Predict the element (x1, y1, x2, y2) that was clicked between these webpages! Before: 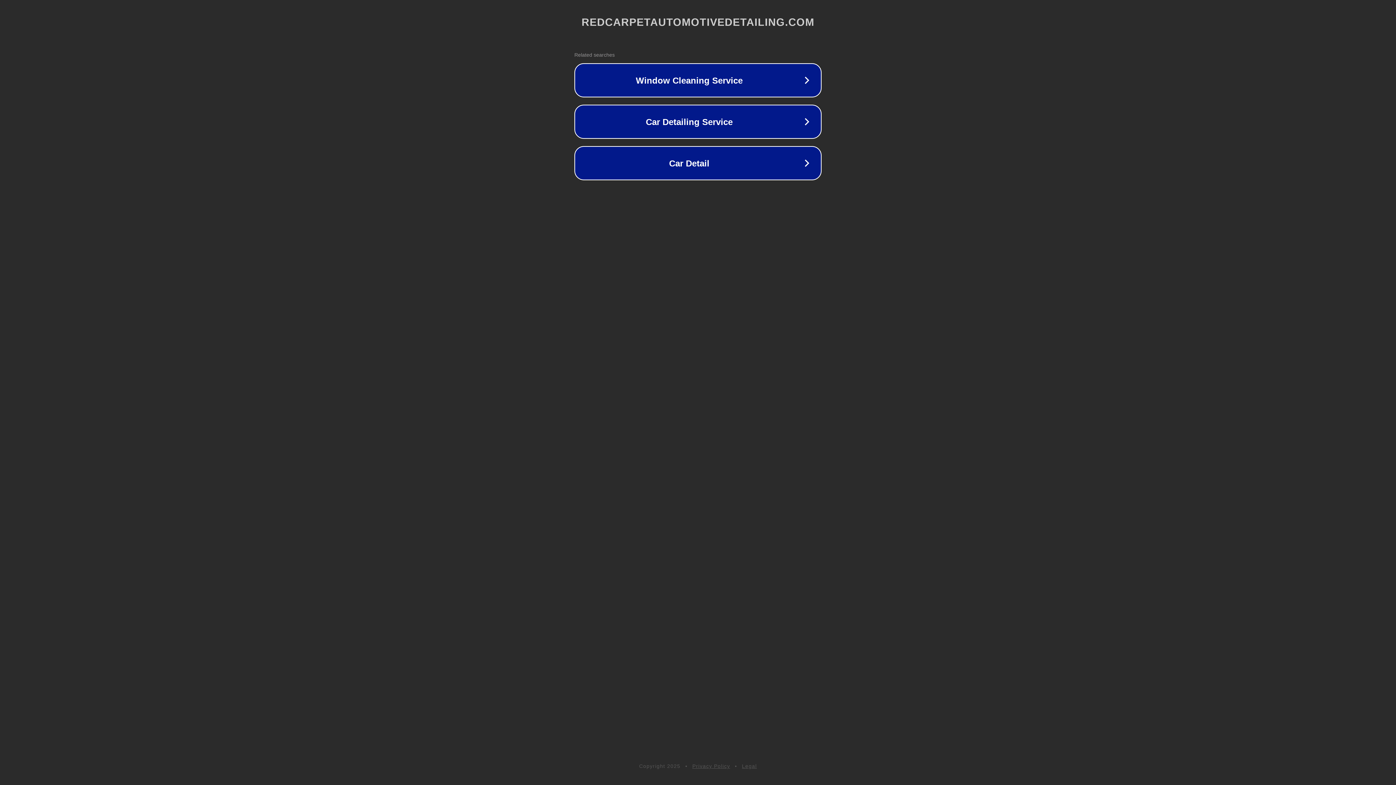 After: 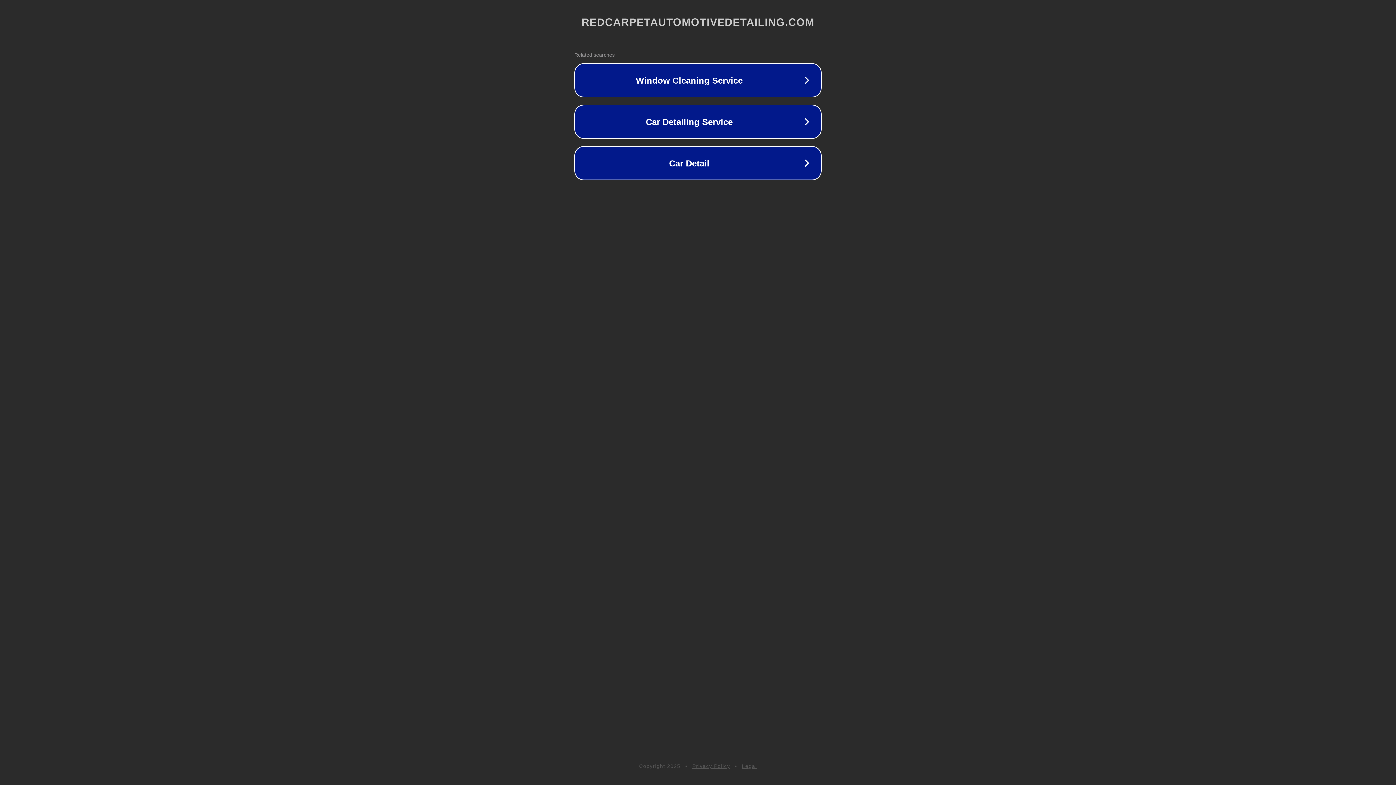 Action: label: Legal bbox: (742, 763, 757, 769)